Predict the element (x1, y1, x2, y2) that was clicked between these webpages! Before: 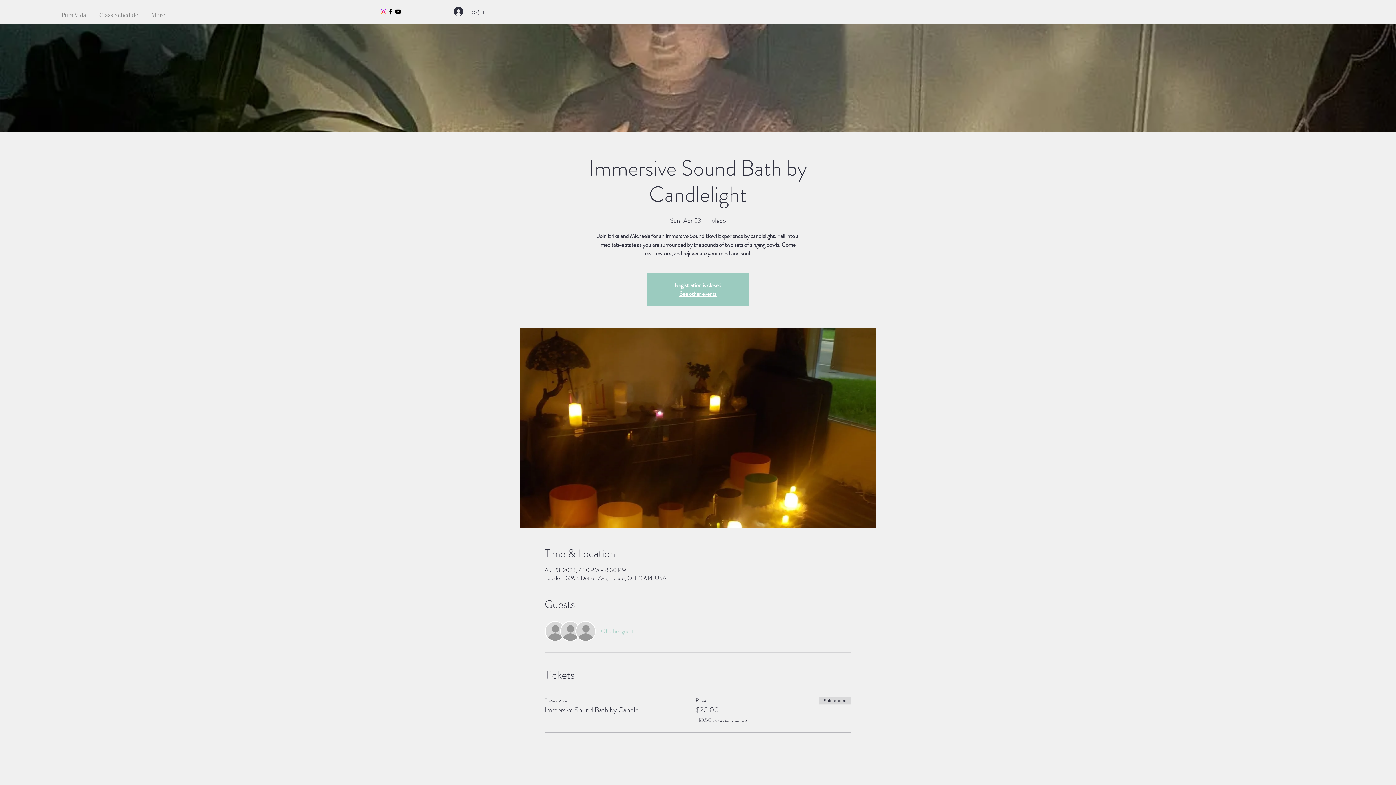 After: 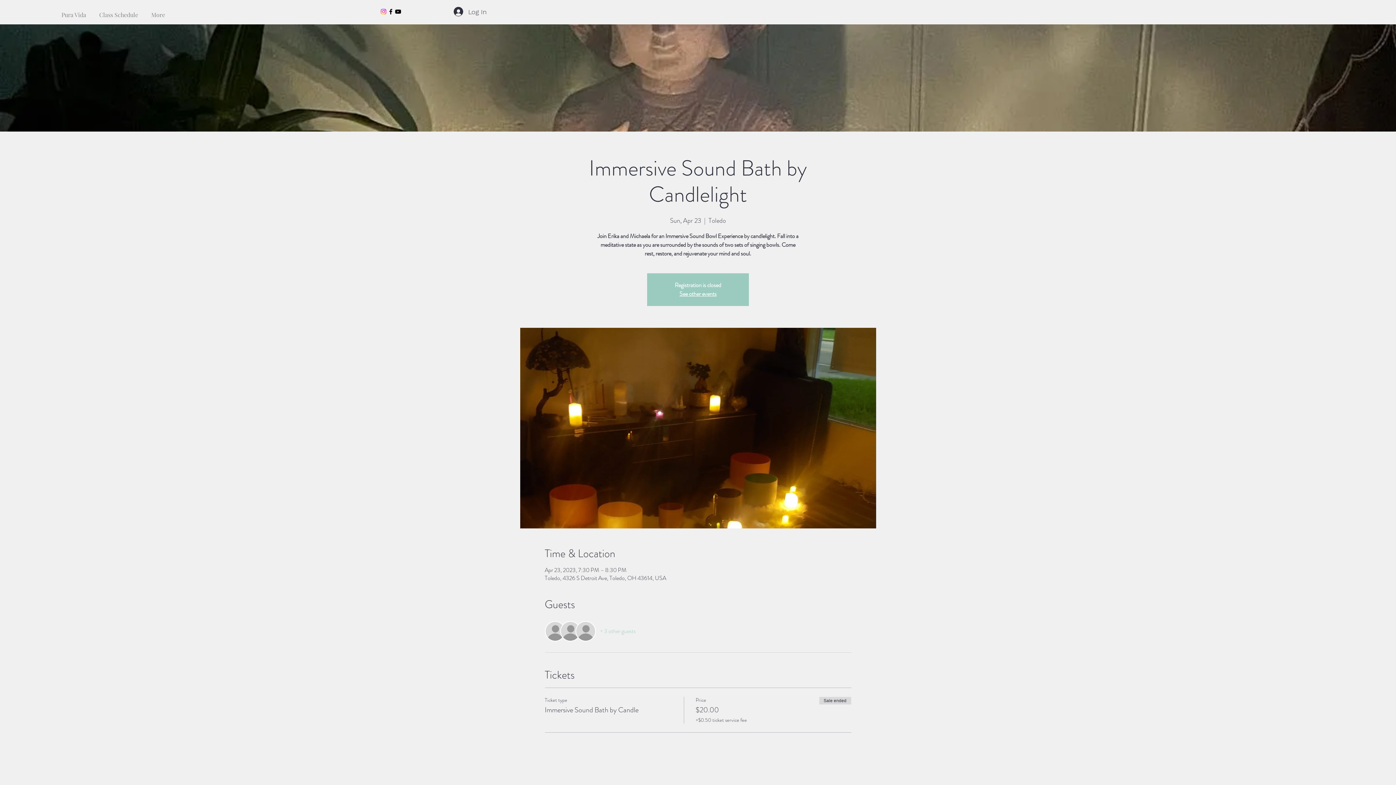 Action: bbox: (600, 627, 635, 635) label: + 3 other guests